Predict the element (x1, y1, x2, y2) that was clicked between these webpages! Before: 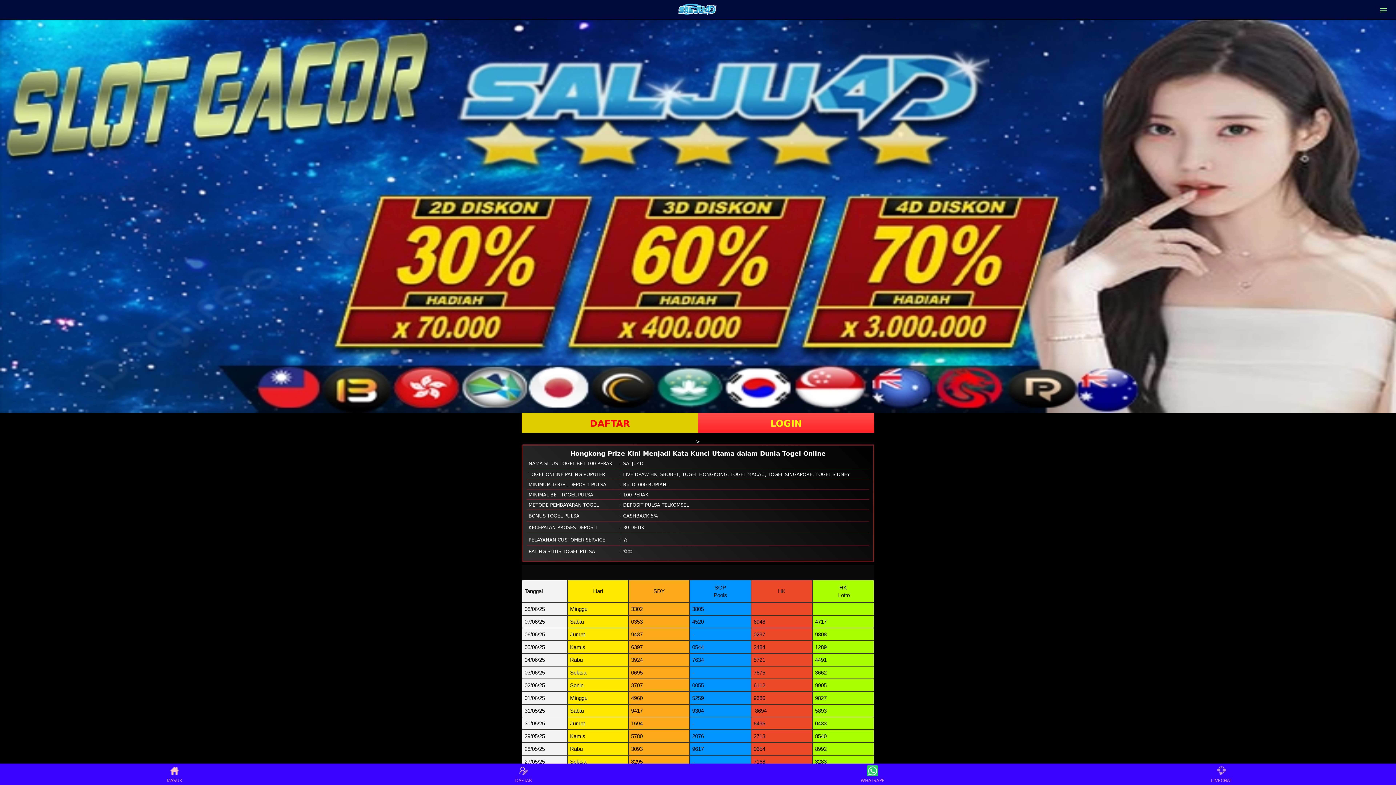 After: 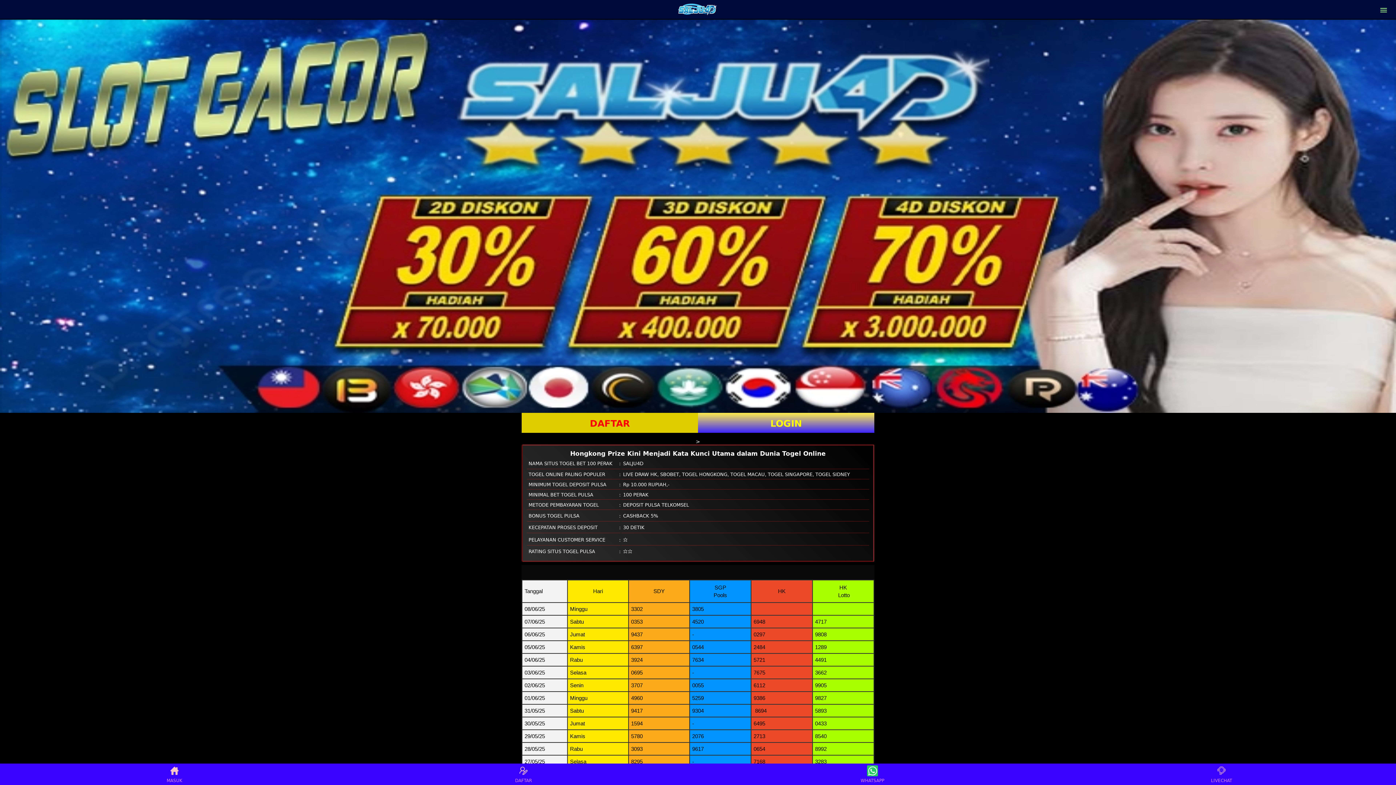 Action: bbox: (698, 412, 874, 432) label: LOGIN